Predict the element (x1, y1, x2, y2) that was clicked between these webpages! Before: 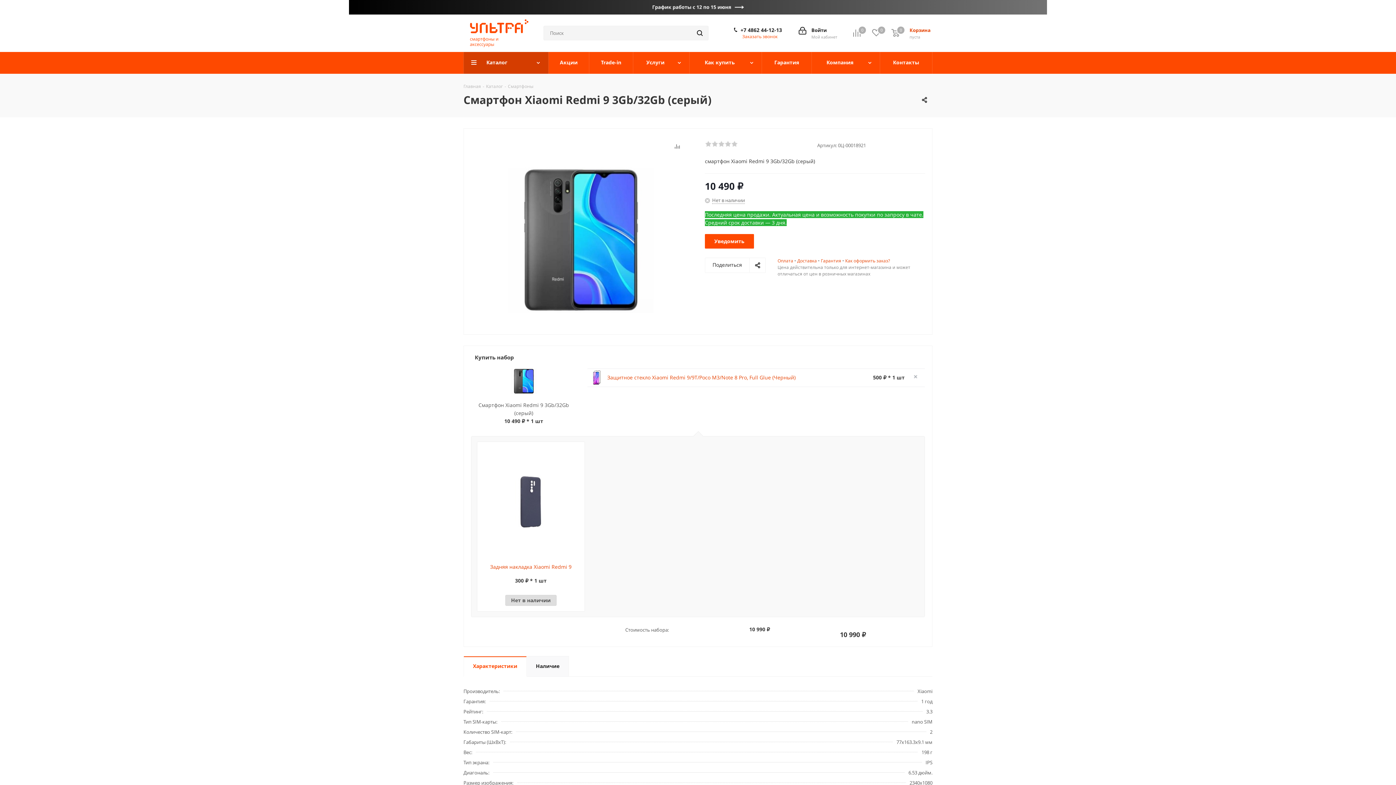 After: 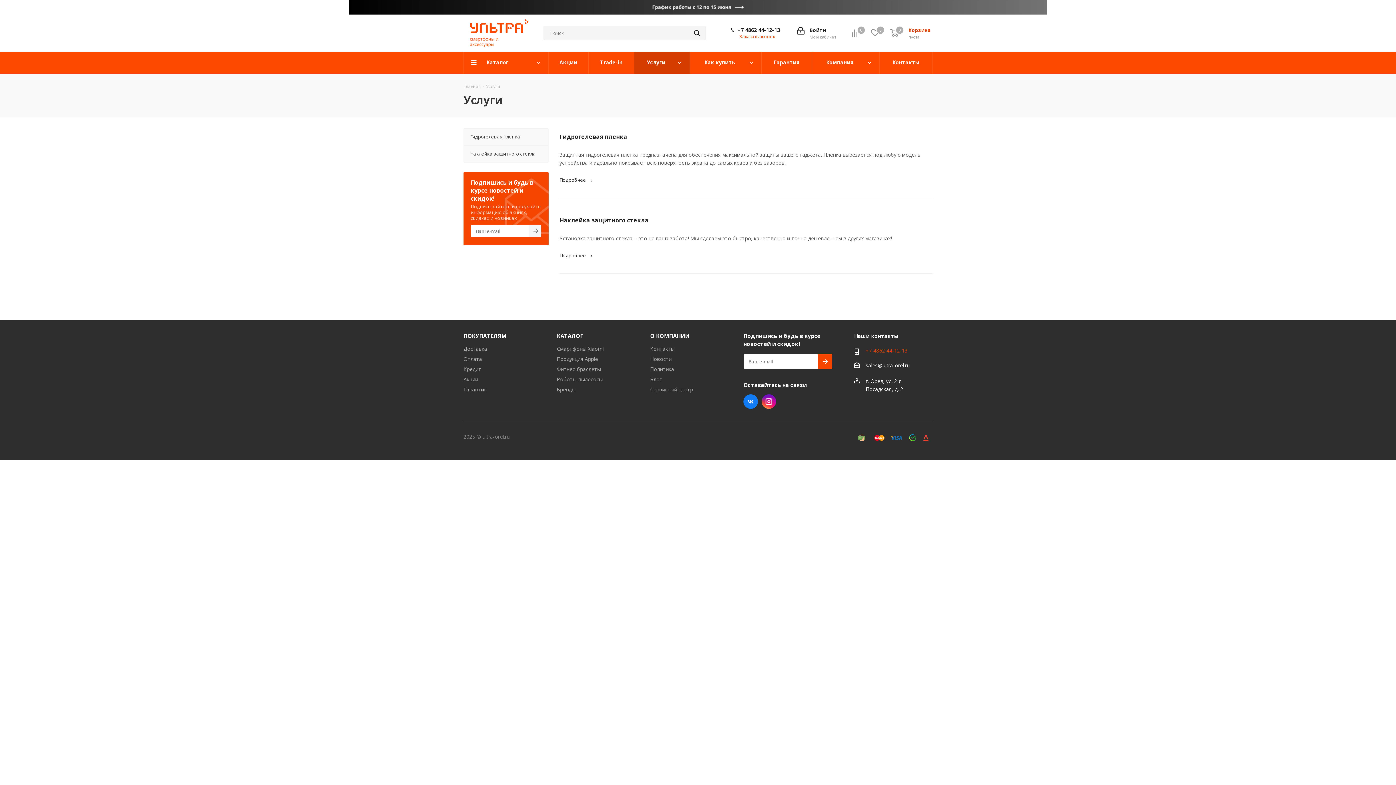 Action: bbox: (633, 52, 689, 73) label: Услуги